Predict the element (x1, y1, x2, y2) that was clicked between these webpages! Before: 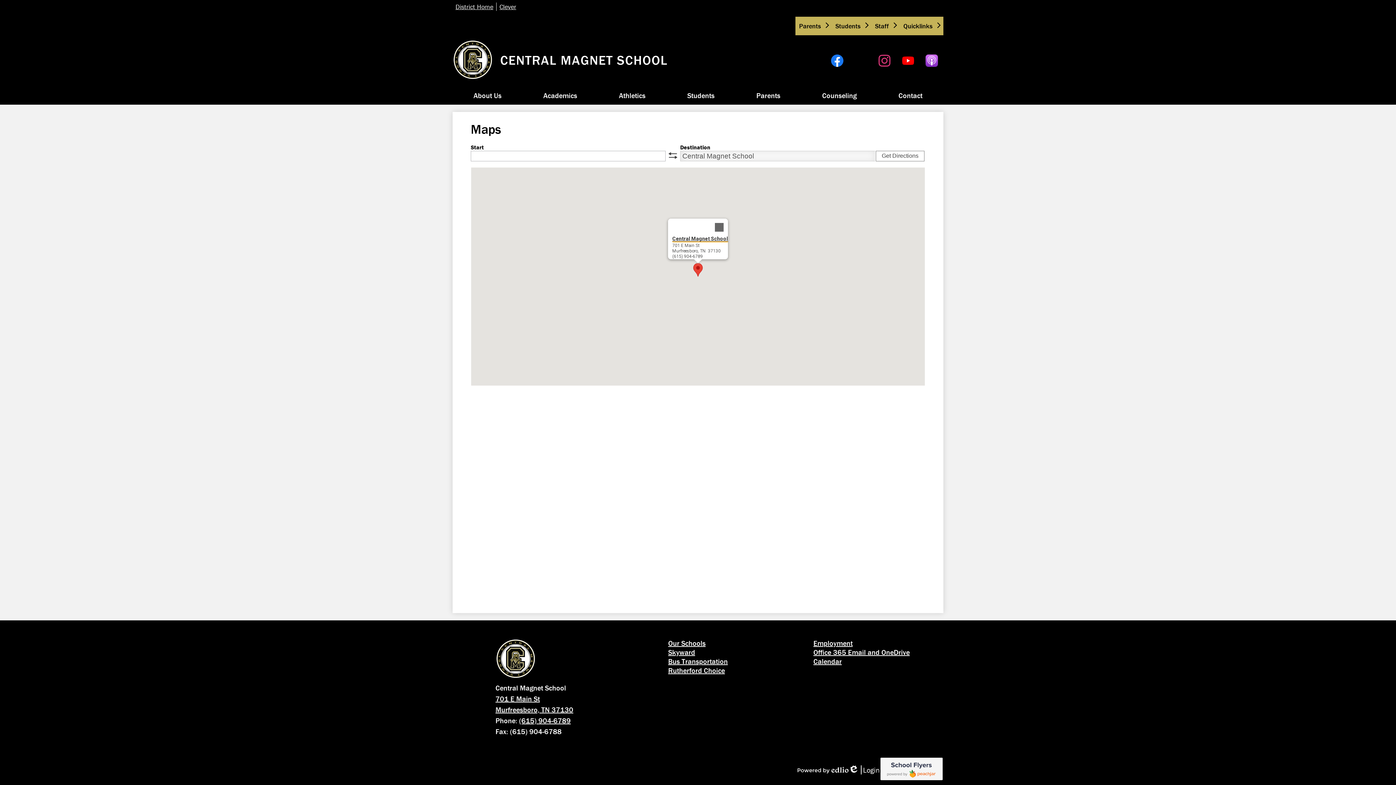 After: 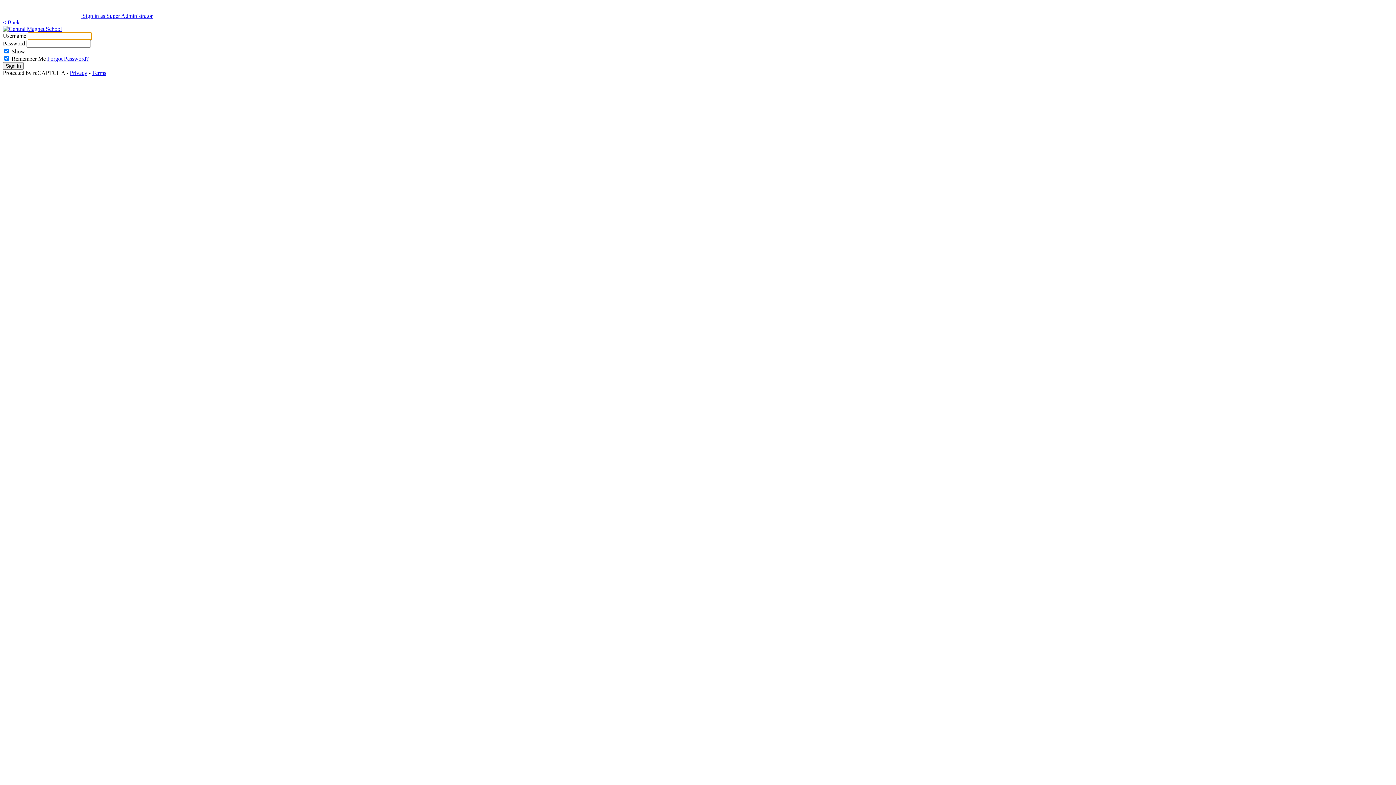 Action: bbox: (848, 765, 880, 775) label: Edlio
Login